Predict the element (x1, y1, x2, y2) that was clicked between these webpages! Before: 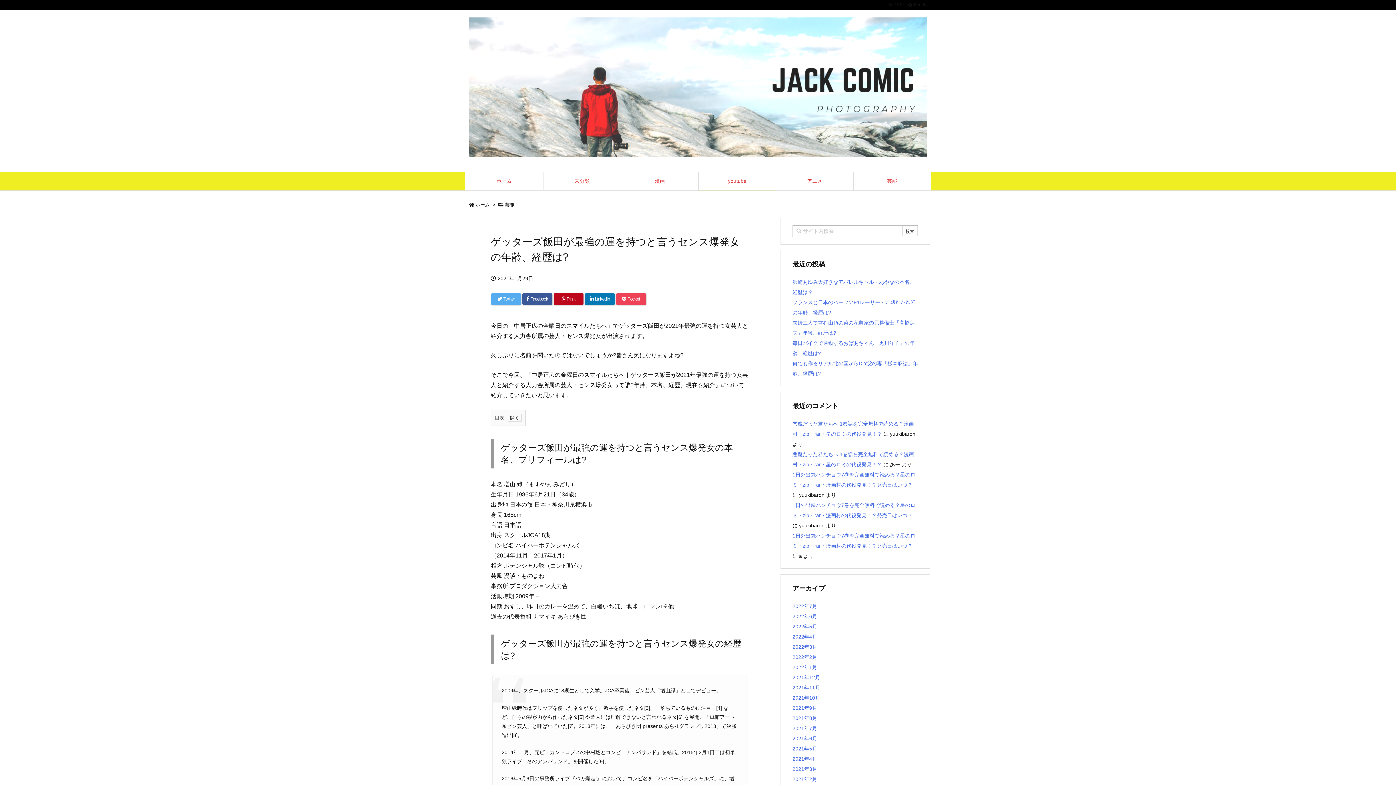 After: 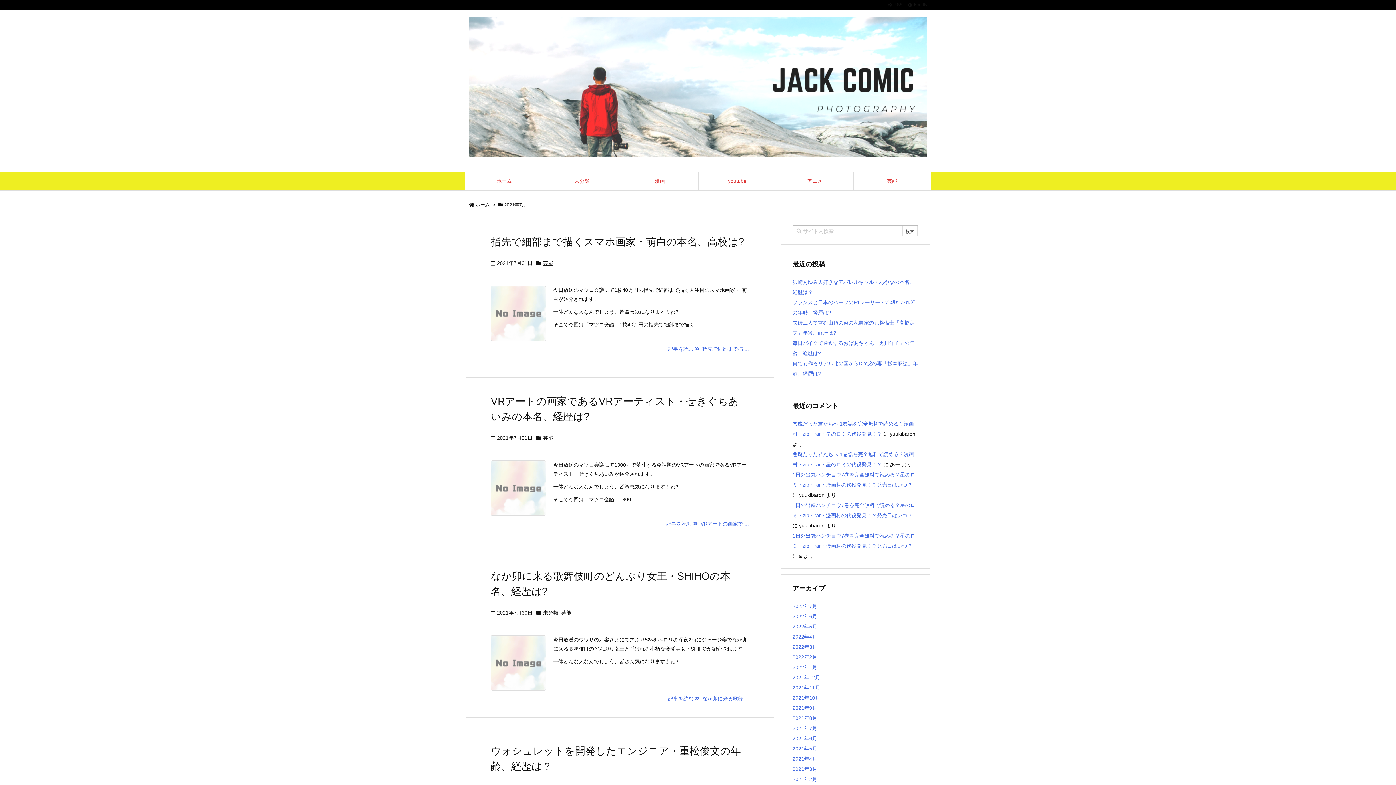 Action: label: 2021年7月 bbox: (792, 725, 817, 731)